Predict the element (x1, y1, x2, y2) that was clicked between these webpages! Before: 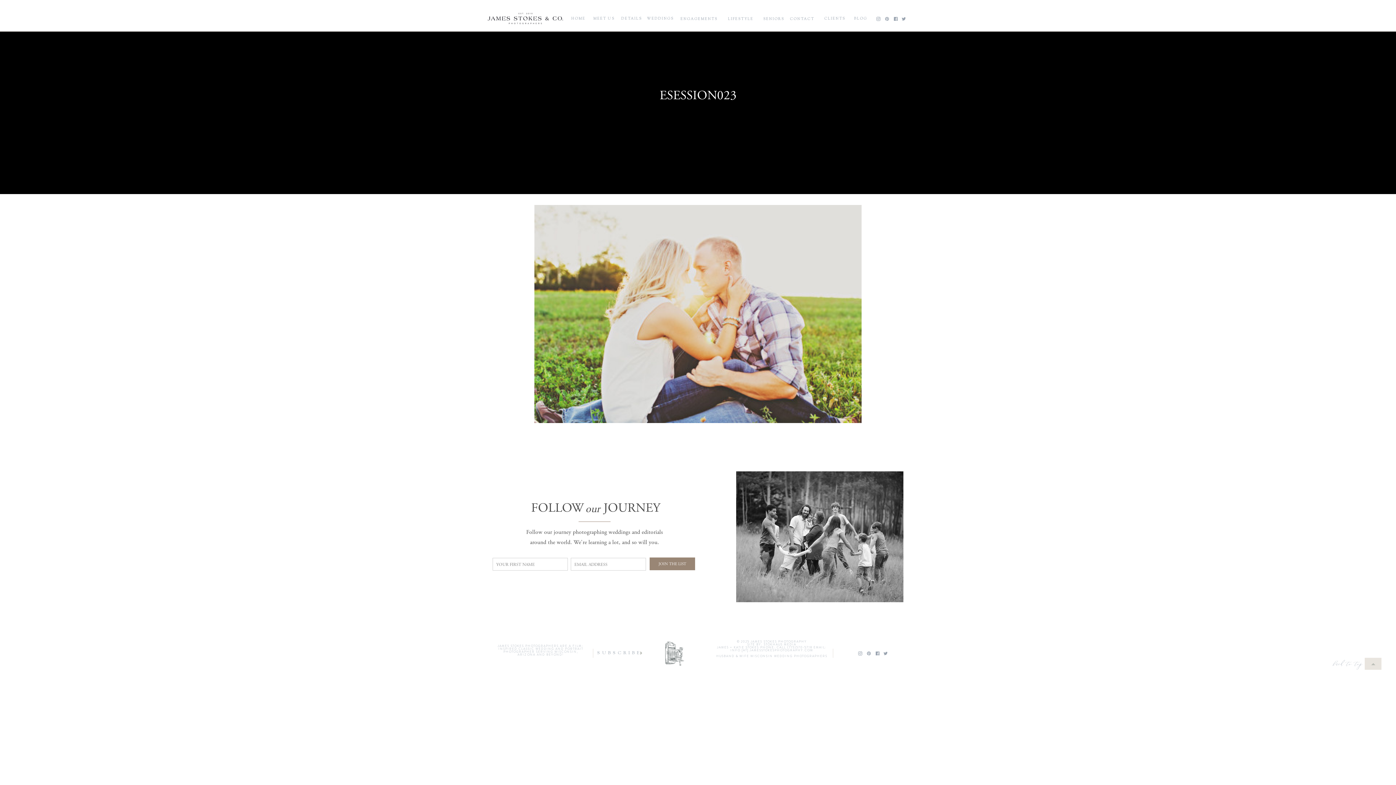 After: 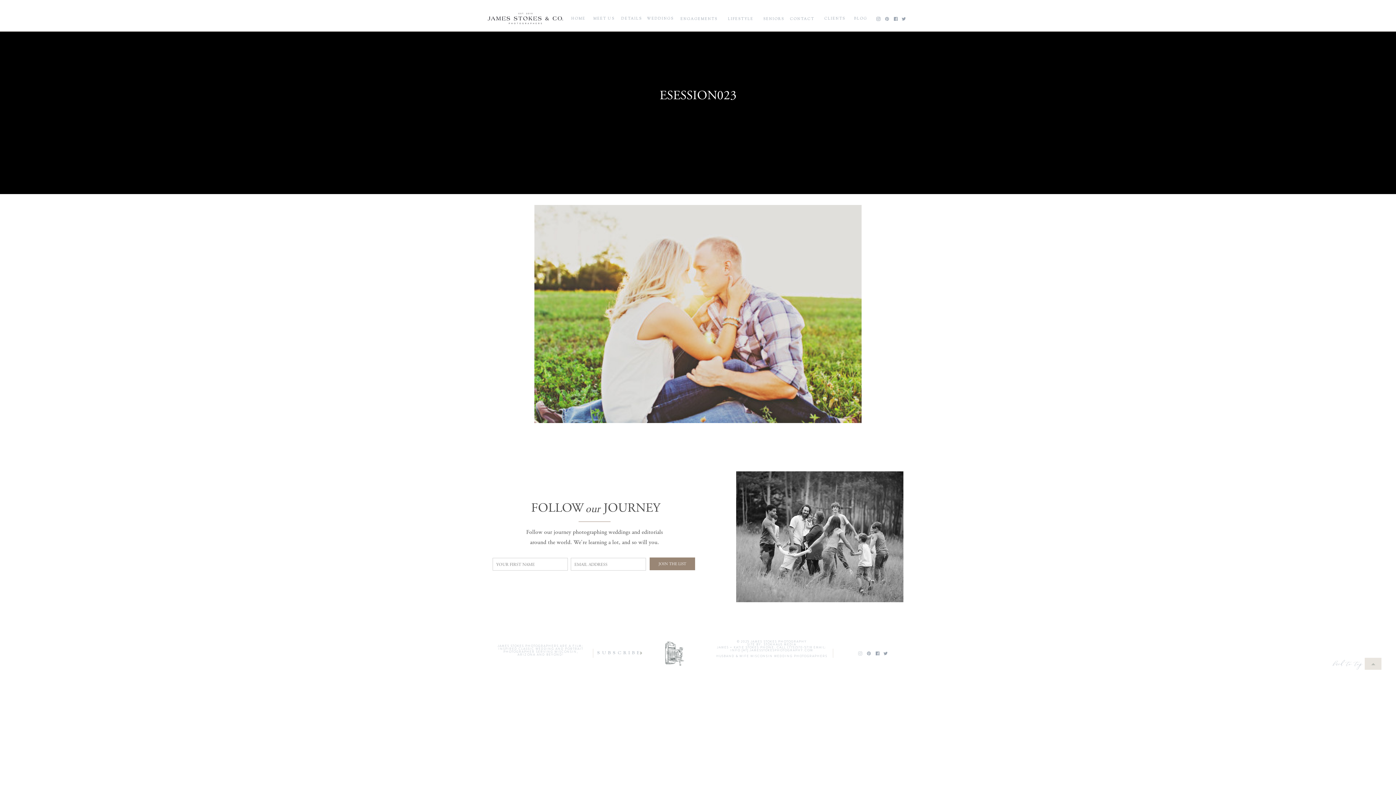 Action: bbox: (858, 651, 862, 655)